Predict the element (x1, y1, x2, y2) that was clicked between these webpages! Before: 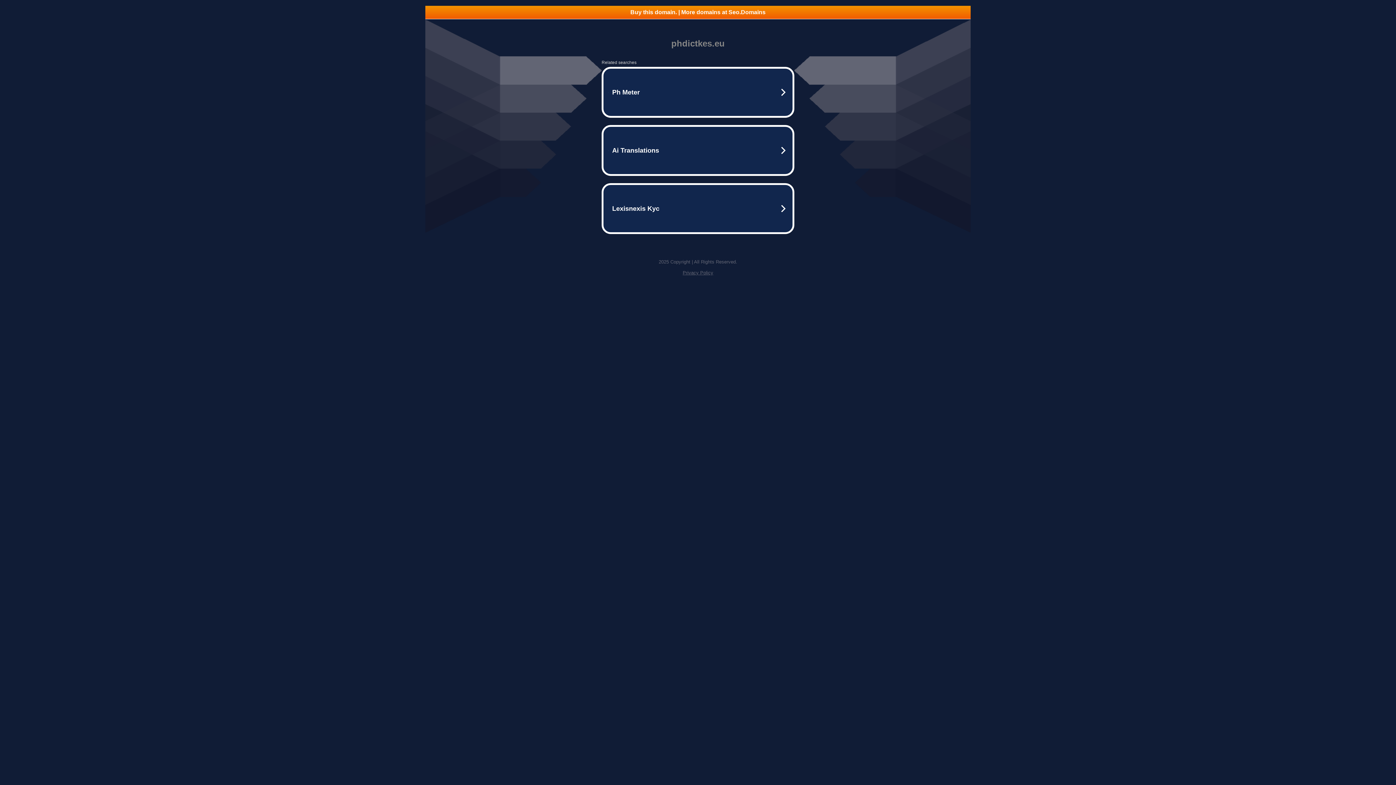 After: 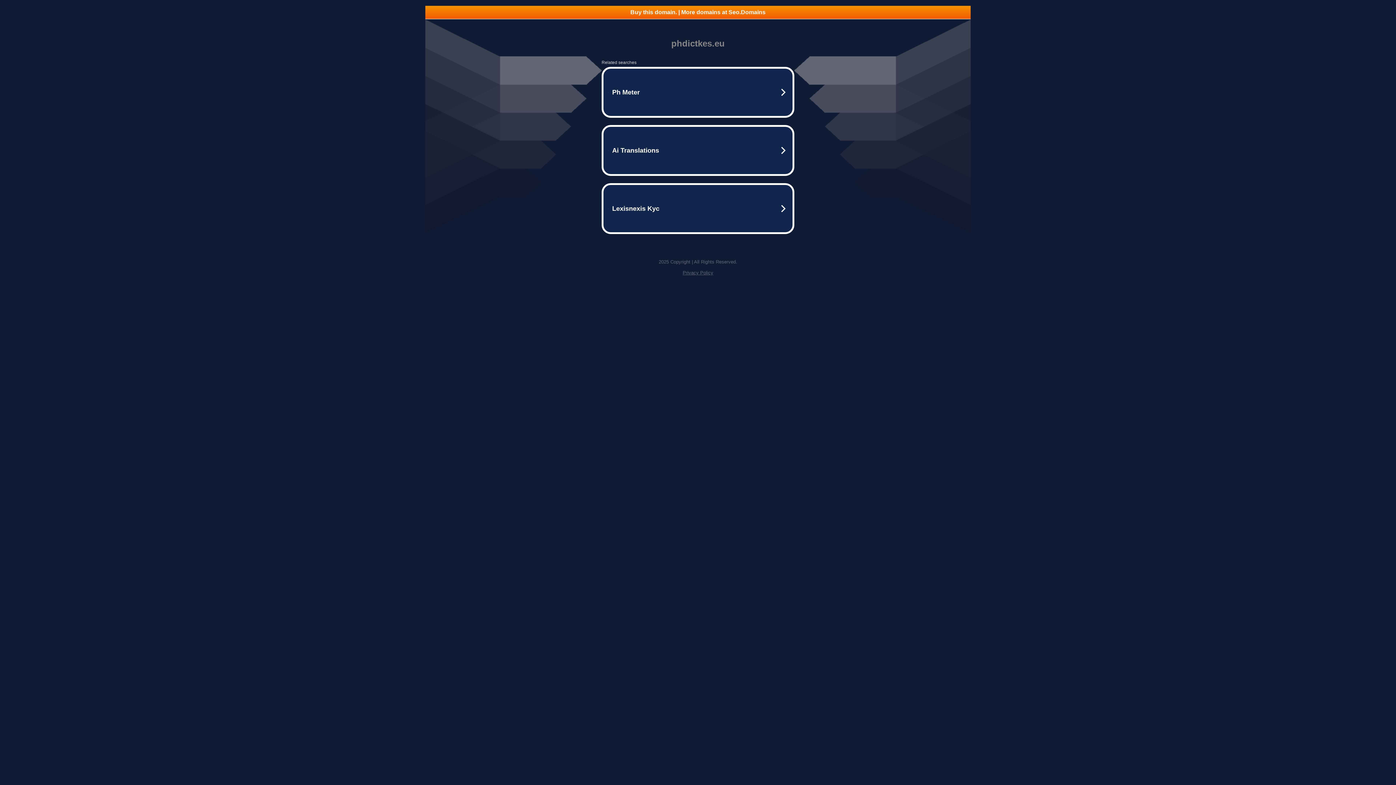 Action: label: Buy this domain. | More domains at Seo.Domains bbox: (425, 5, 970, 18)